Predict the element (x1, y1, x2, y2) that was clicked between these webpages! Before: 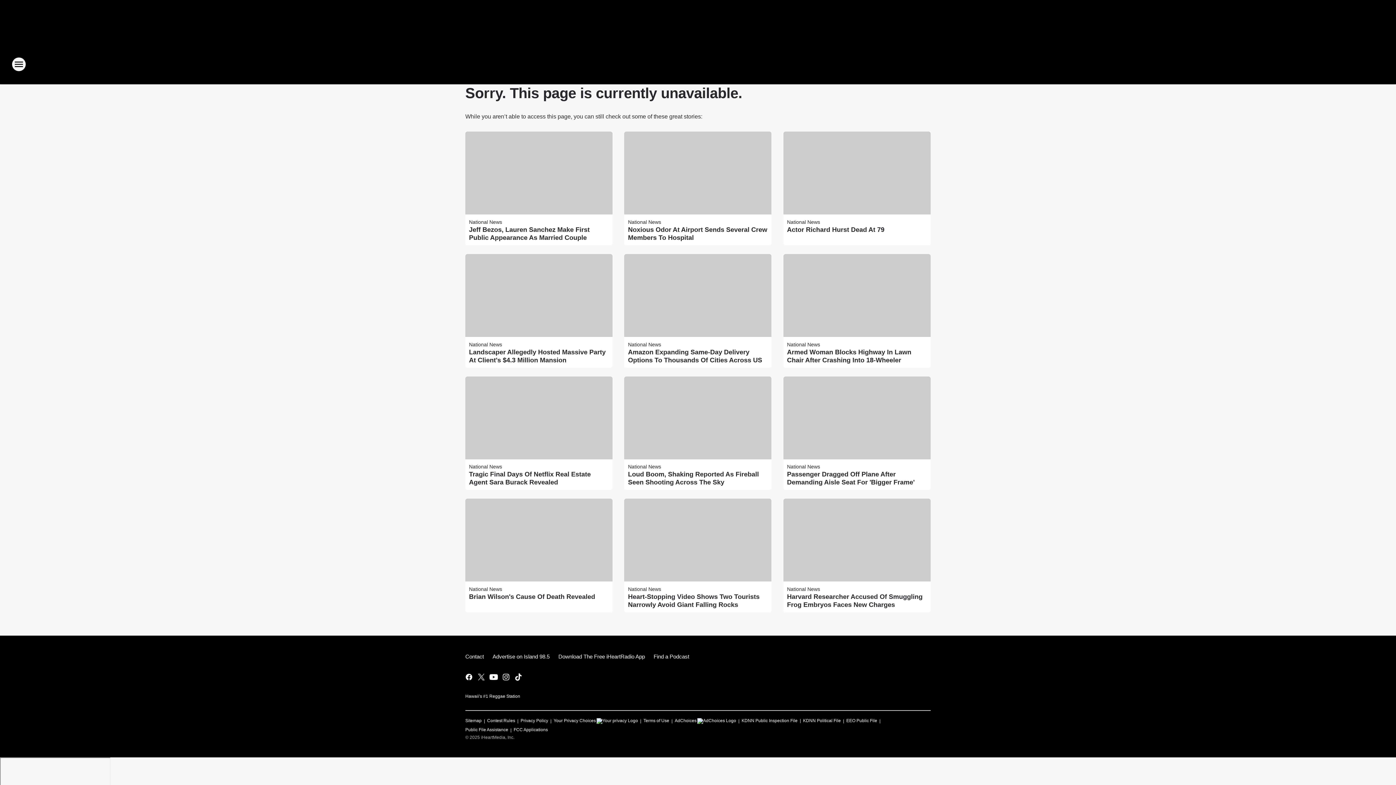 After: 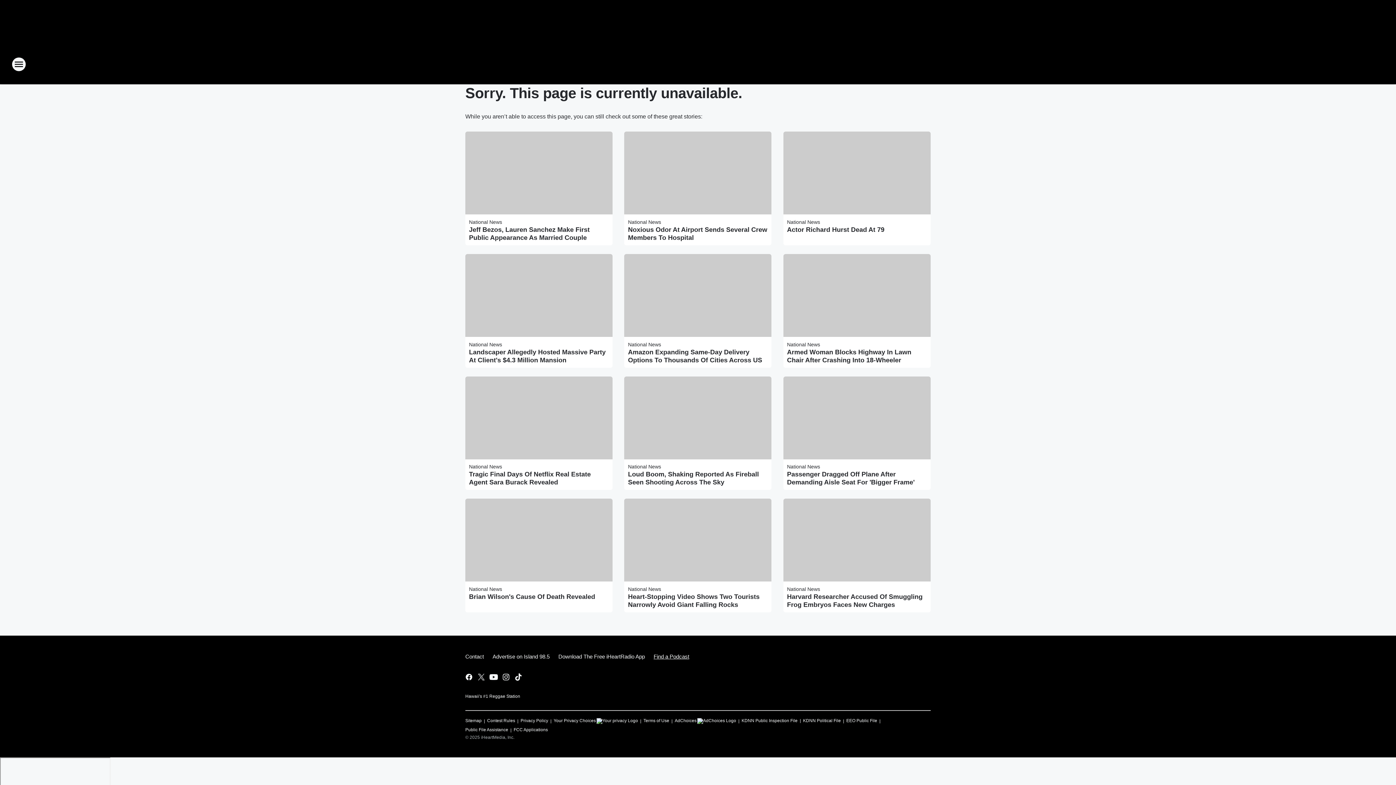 Action: bbox: (649, 647, 689, 666) label: Find a Podcast